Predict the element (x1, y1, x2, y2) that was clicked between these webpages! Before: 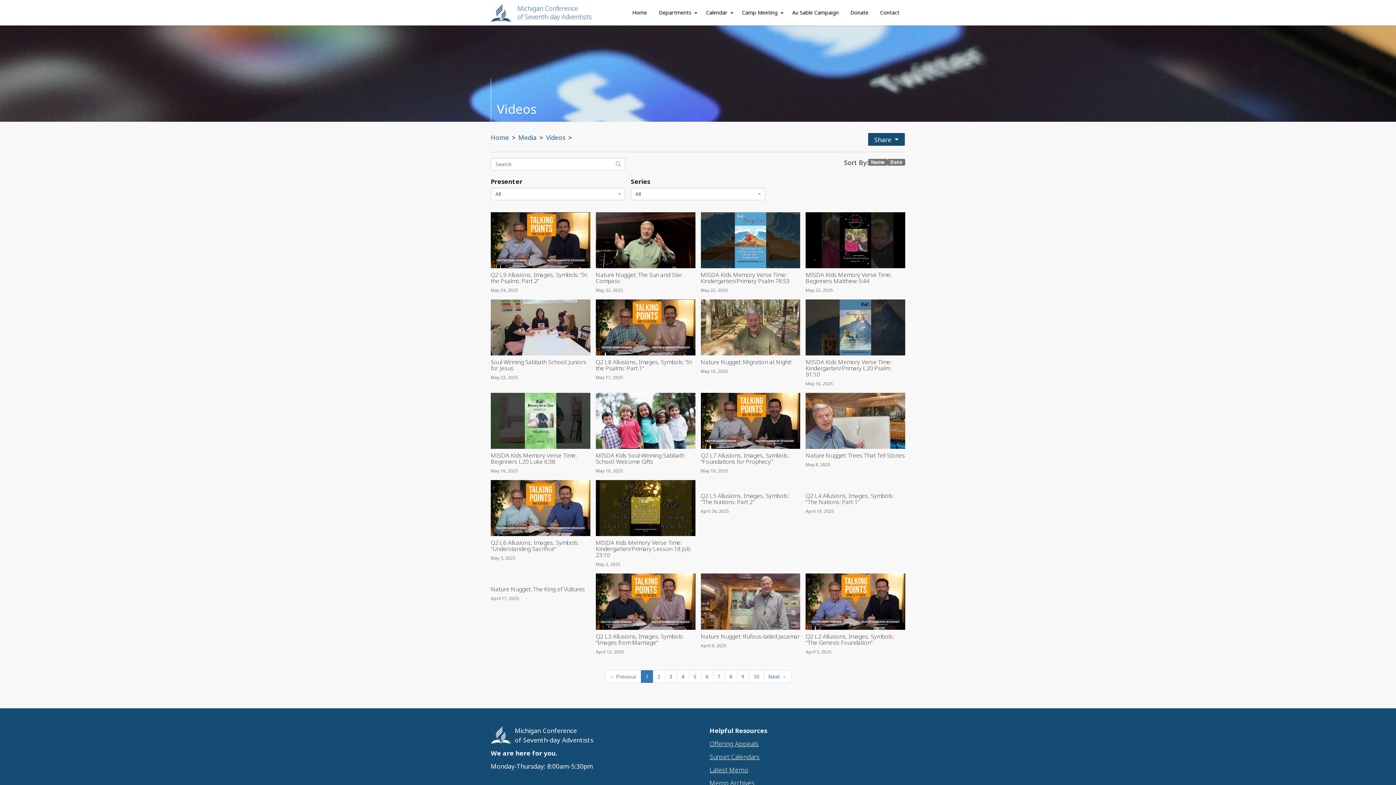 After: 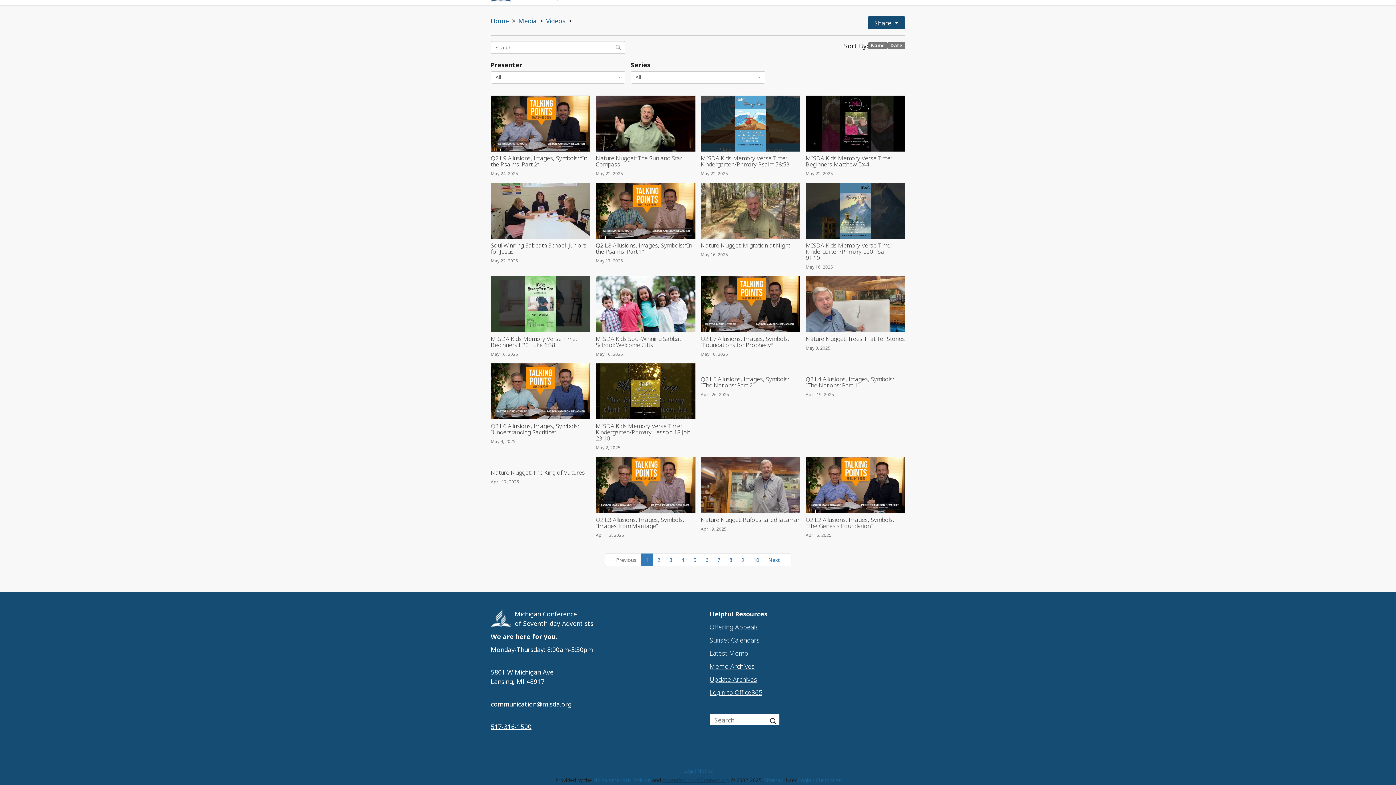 Action: bbox: (662, 777, 729, 784) label: AdventistChurchConnect.org